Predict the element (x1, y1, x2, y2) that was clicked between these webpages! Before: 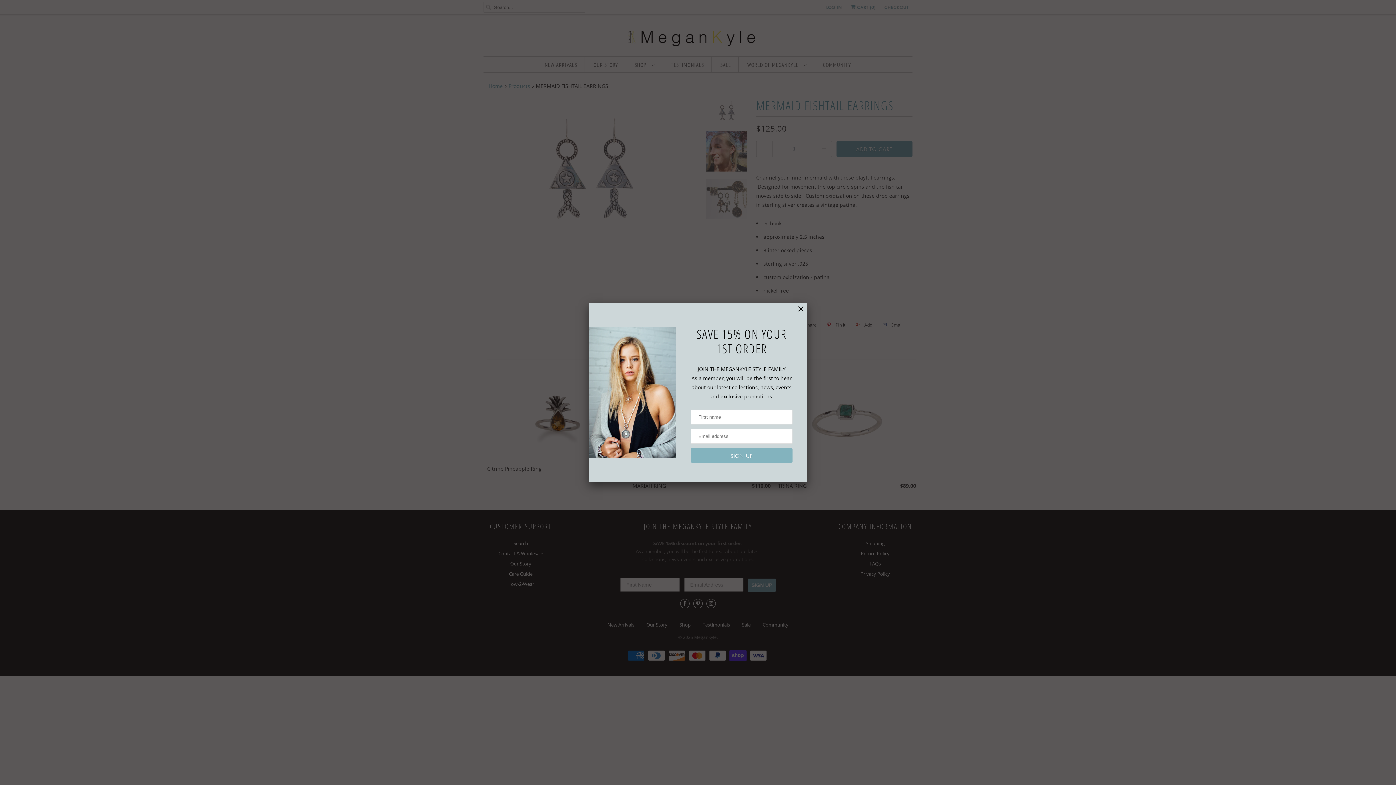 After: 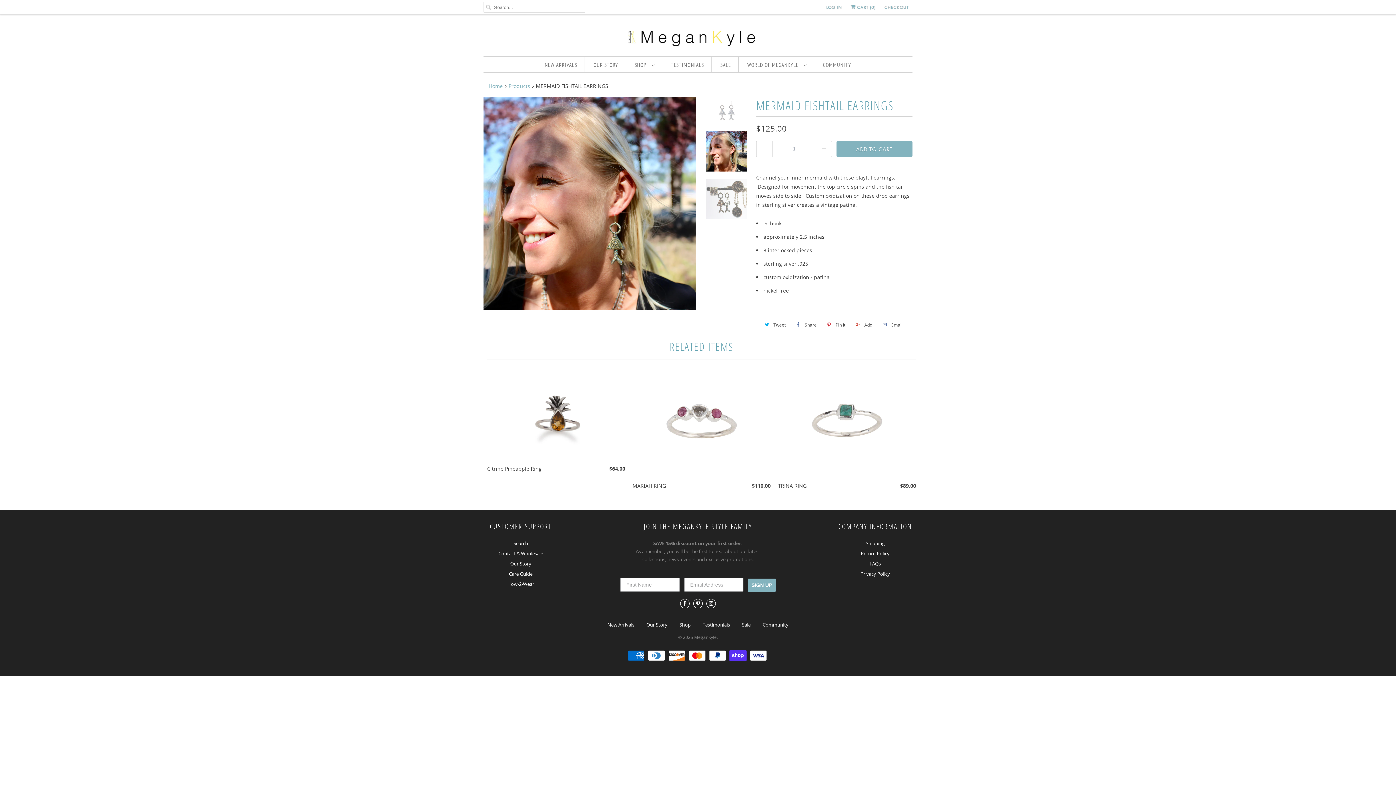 Action: bbox: (798, 304, 803, 313)